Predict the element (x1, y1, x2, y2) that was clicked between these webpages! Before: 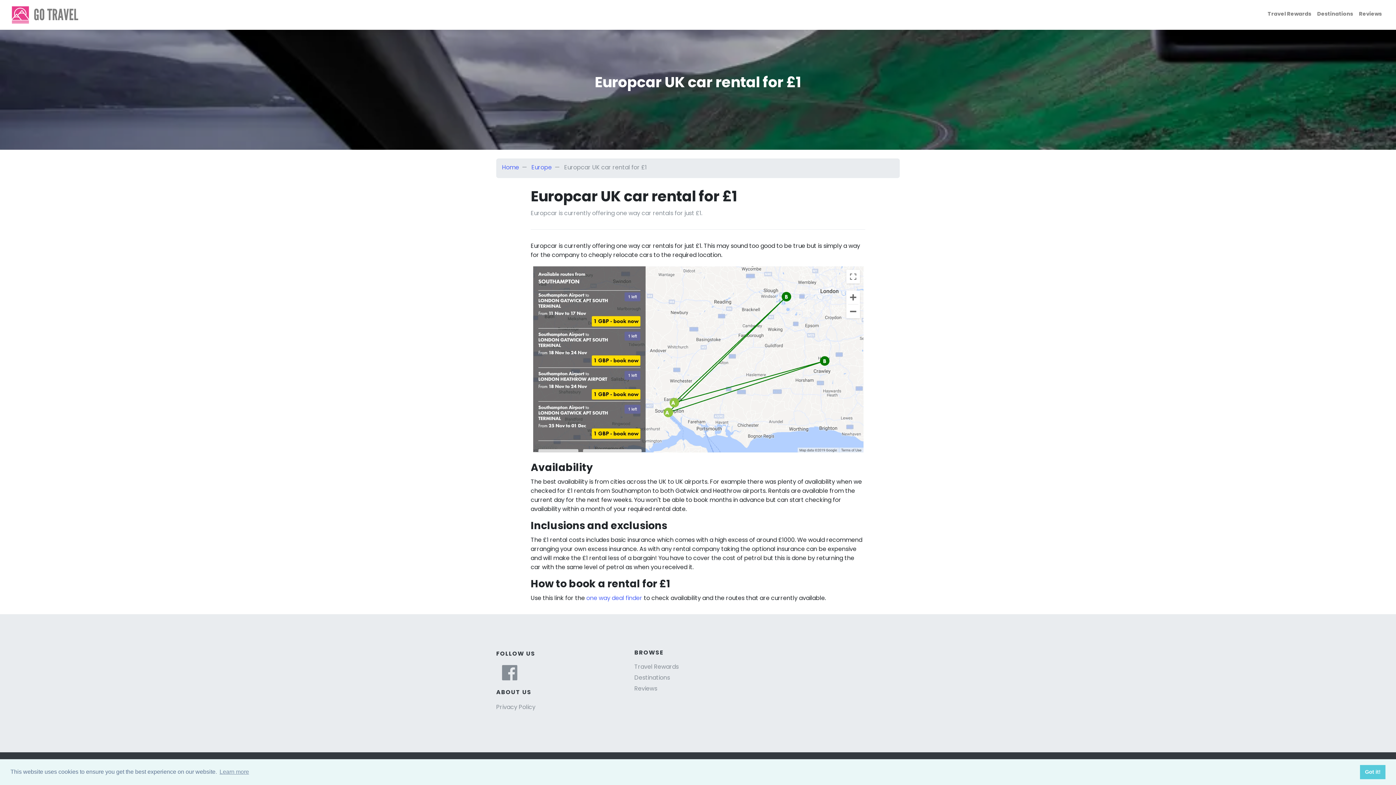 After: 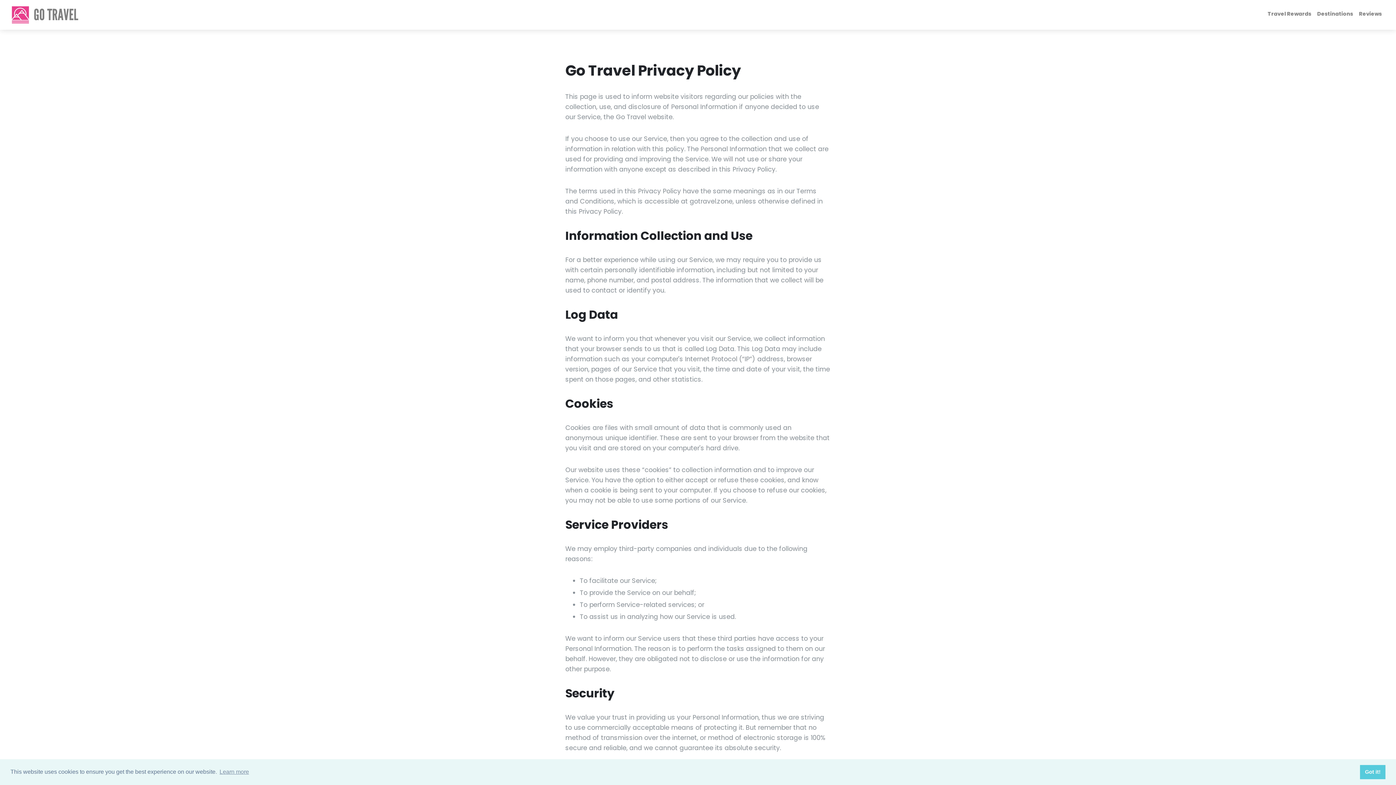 Action: bbox: (496, 703, 535, 711) label: Privacy Policy